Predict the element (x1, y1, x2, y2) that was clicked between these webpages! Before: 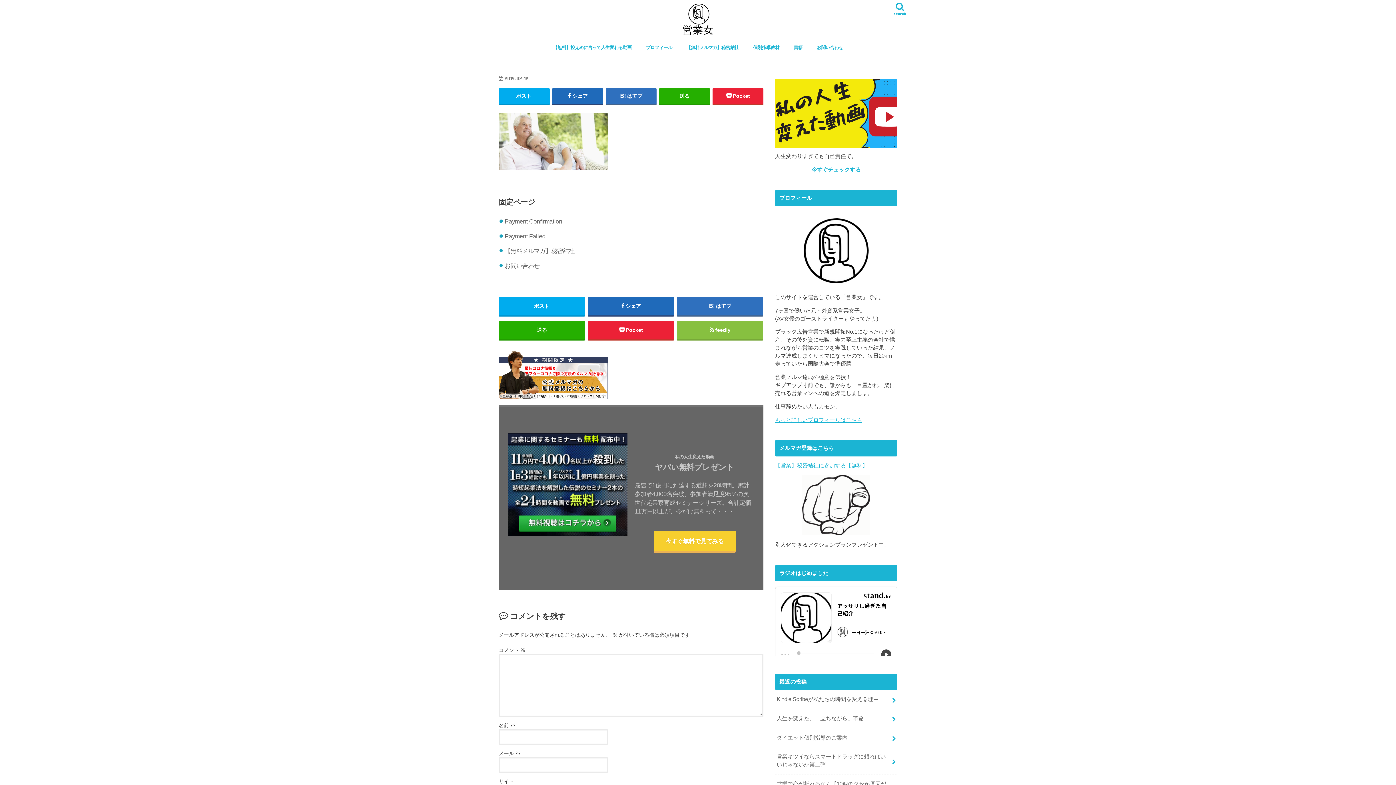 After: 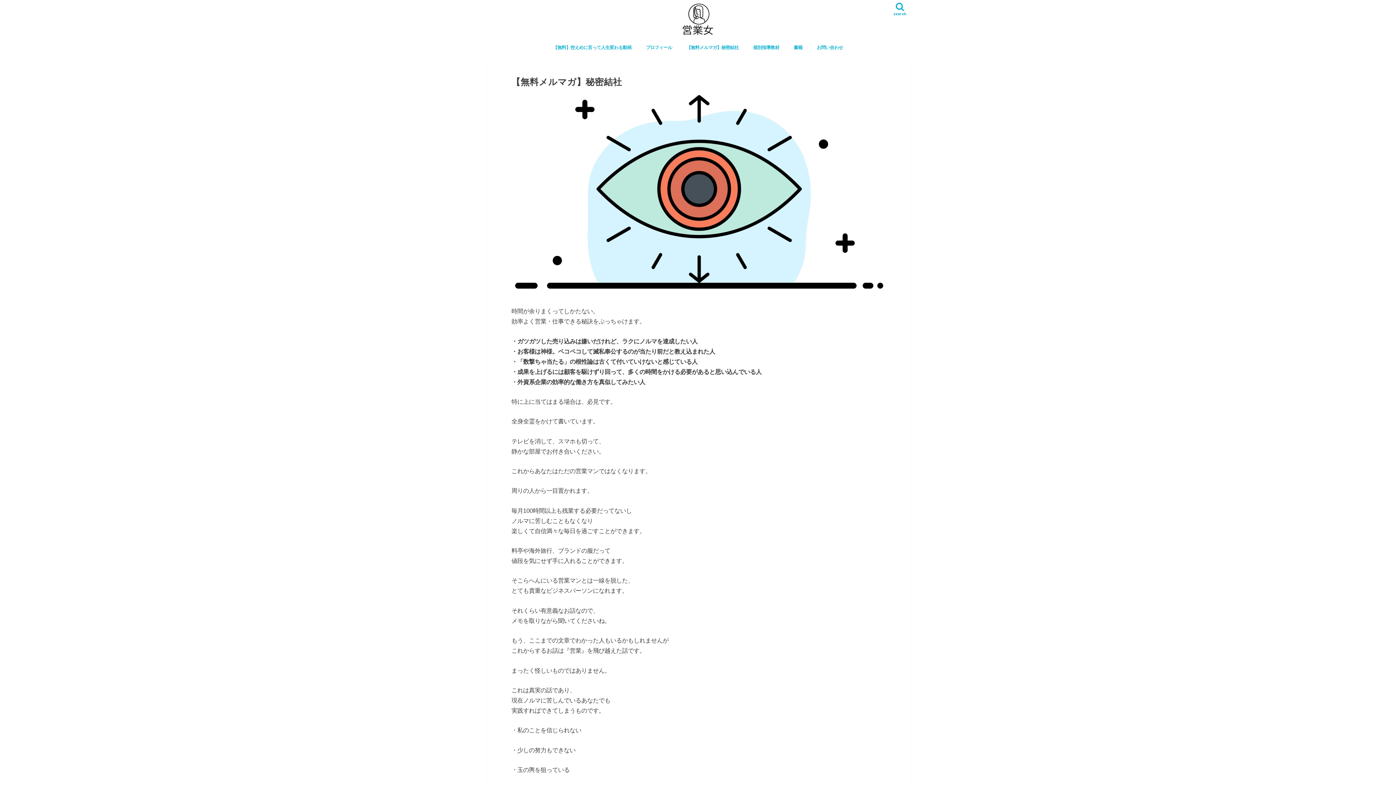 Action: bbox: (775, 475, 897, 535)